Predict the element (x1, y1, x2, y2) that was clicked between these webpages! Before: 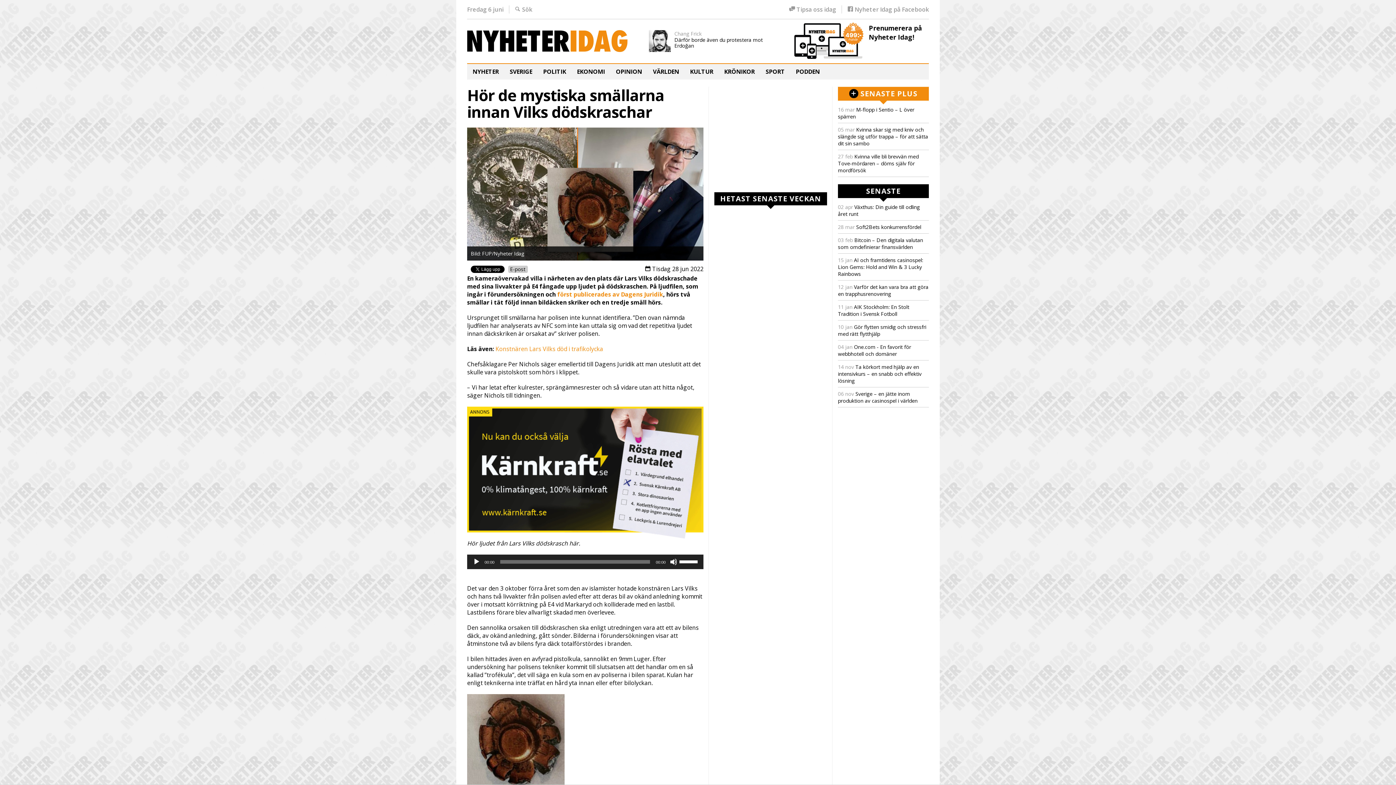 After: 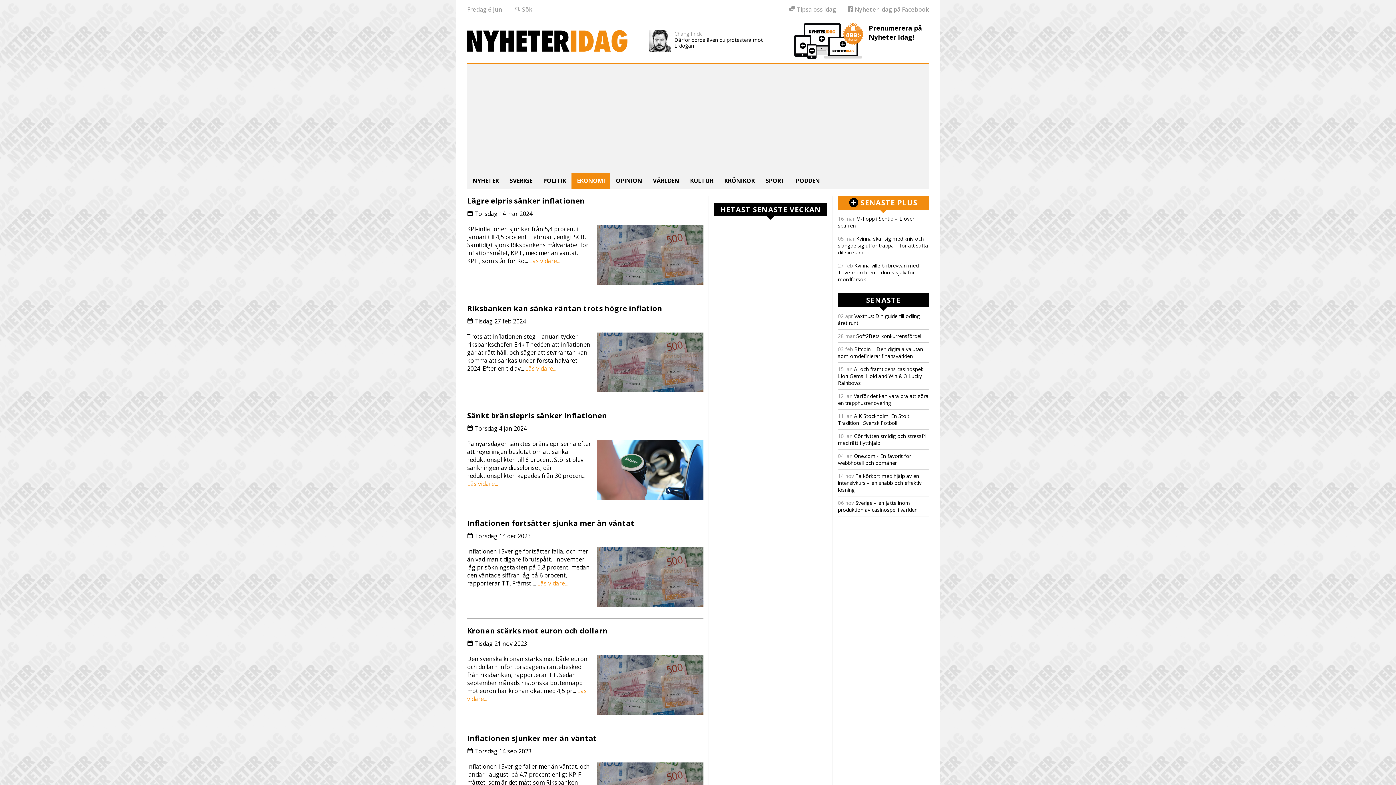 Action: label: EKONOMI bbox: (571, 64, 610, 79)